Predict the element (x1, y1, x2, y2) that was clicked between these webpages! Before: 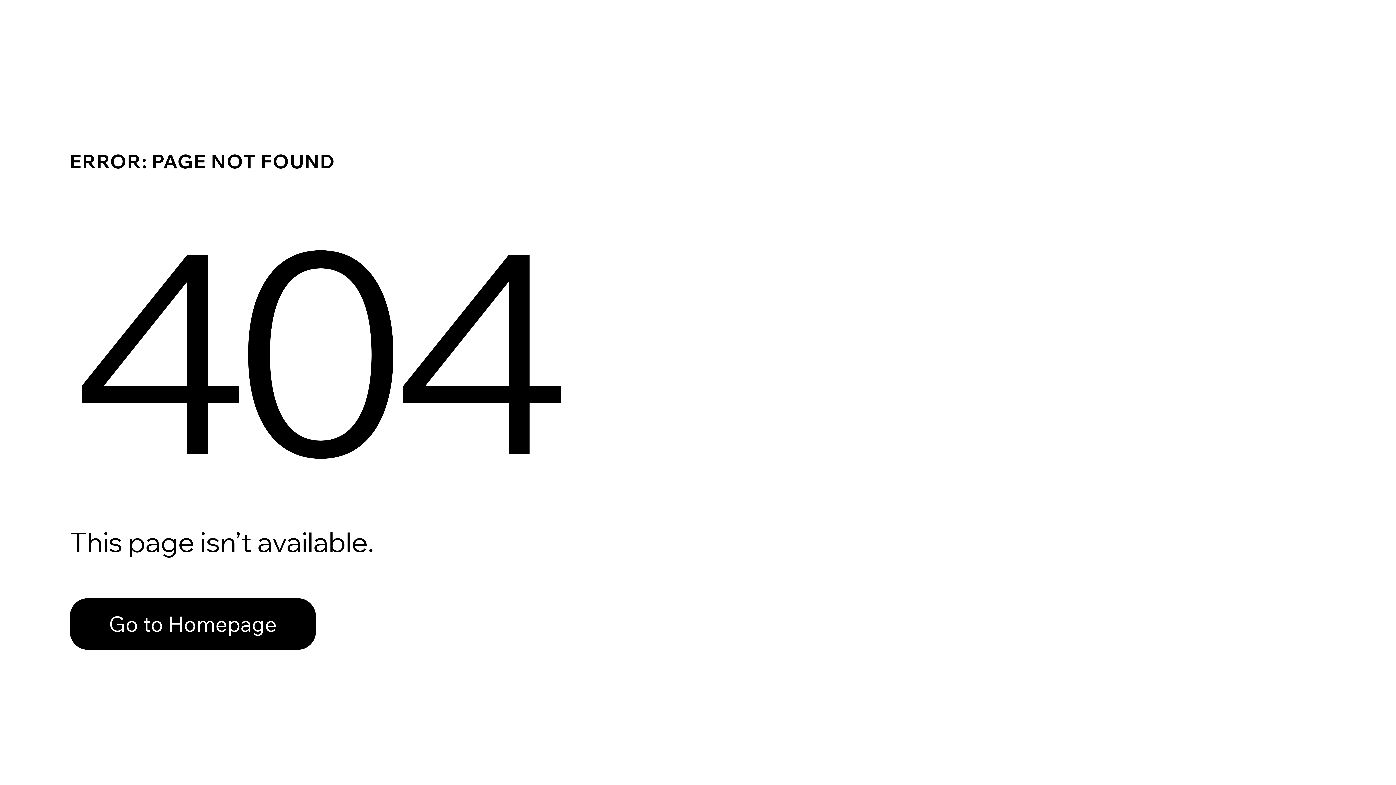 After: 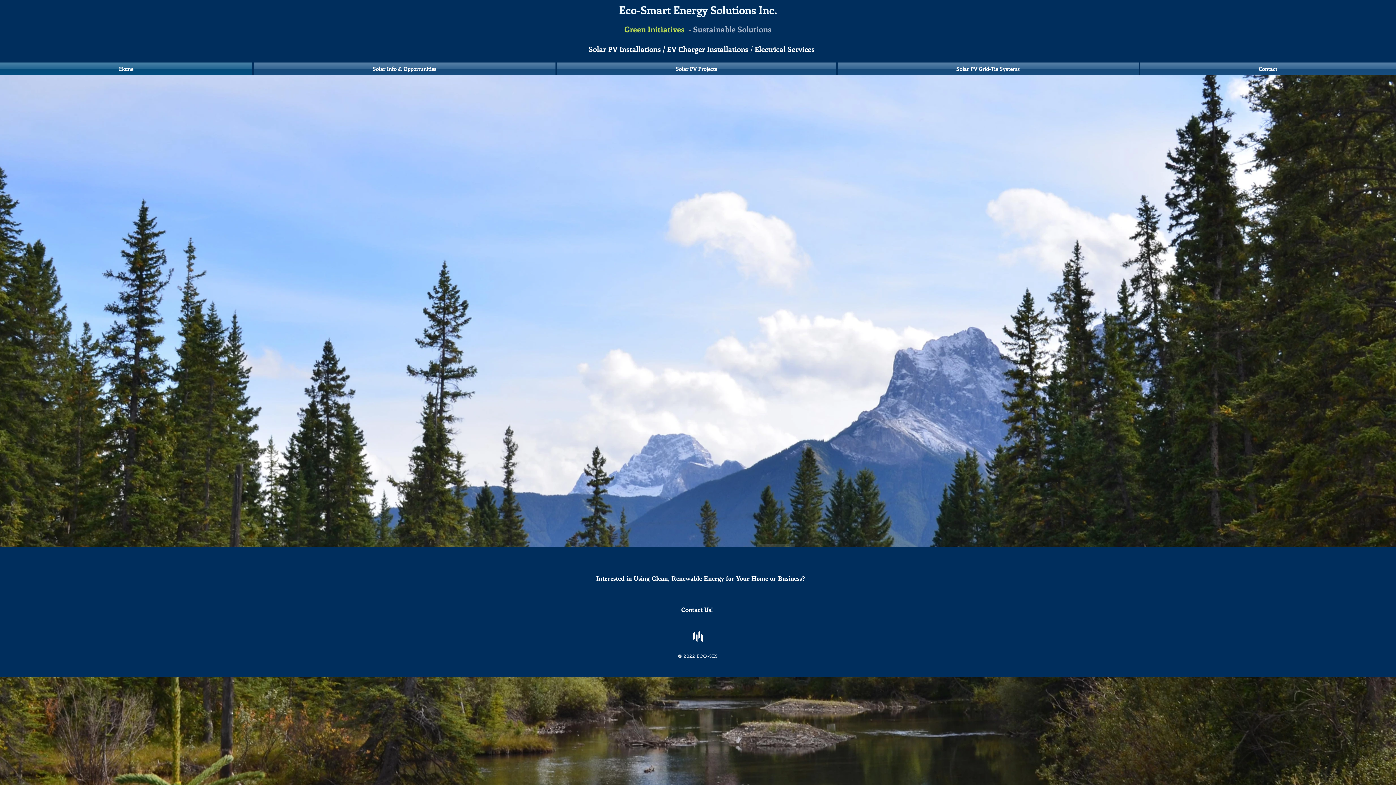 Action: label: Go to Homepage bbox: (69, 598, 316, 650)